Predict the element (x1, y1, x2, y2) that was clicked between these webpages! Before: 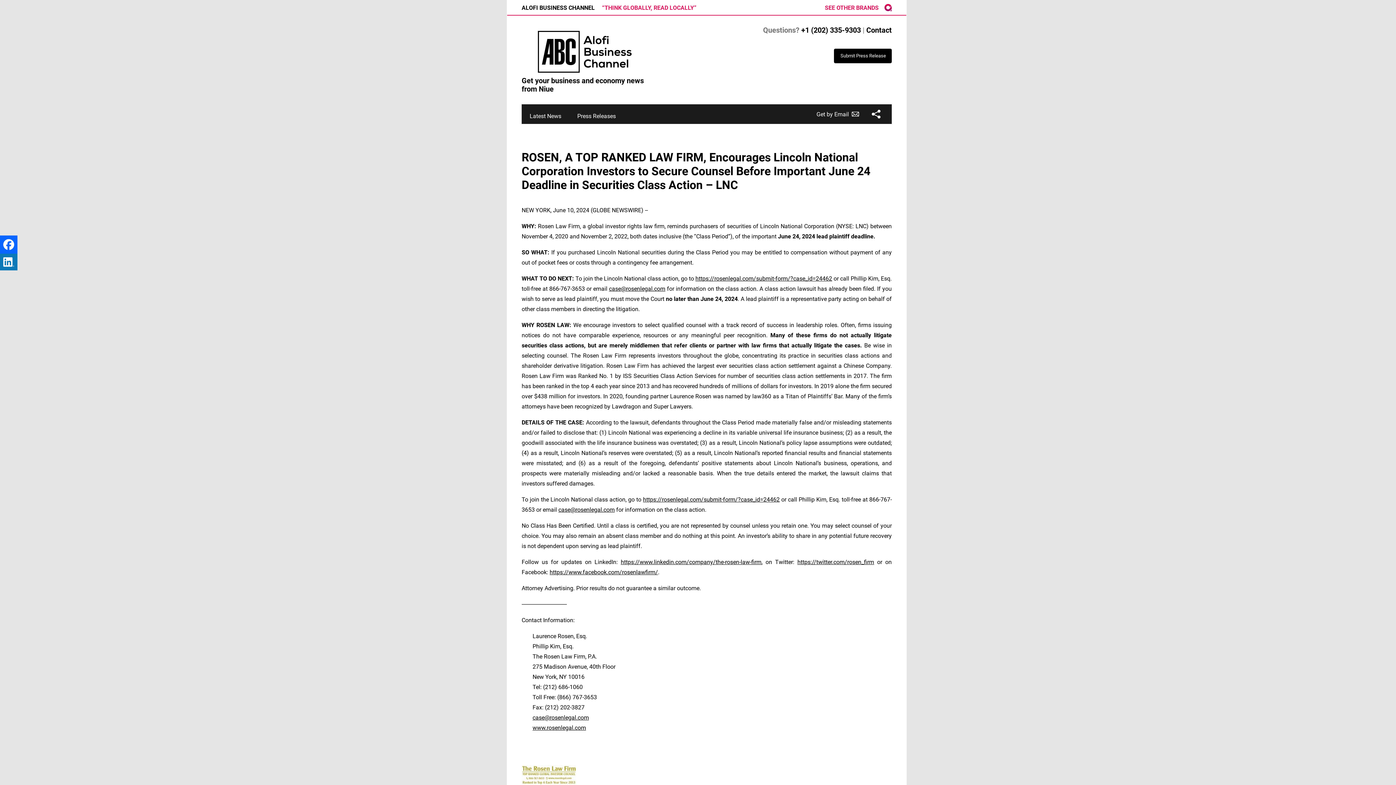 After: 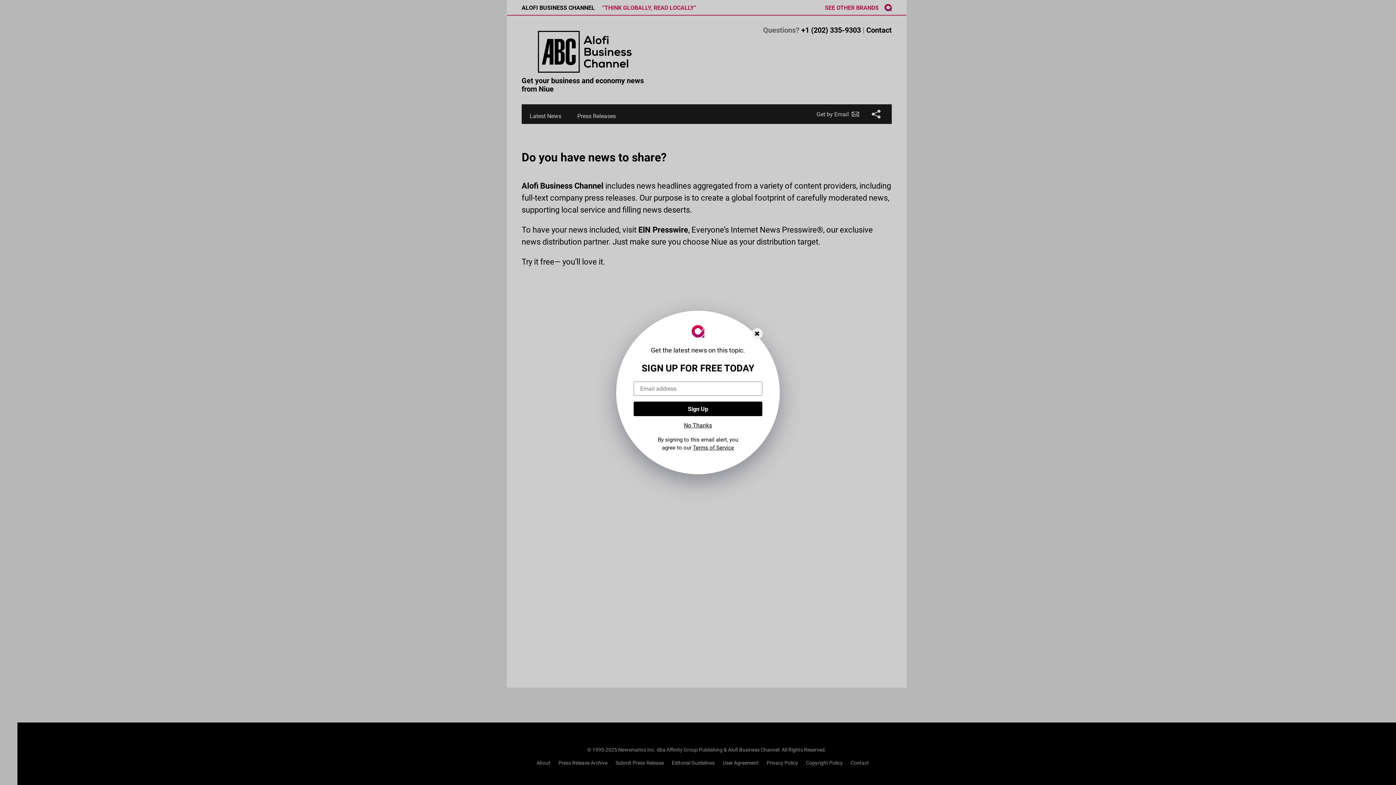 Action: bbox: (834, 48, 892, 63) label: Submit Press Release